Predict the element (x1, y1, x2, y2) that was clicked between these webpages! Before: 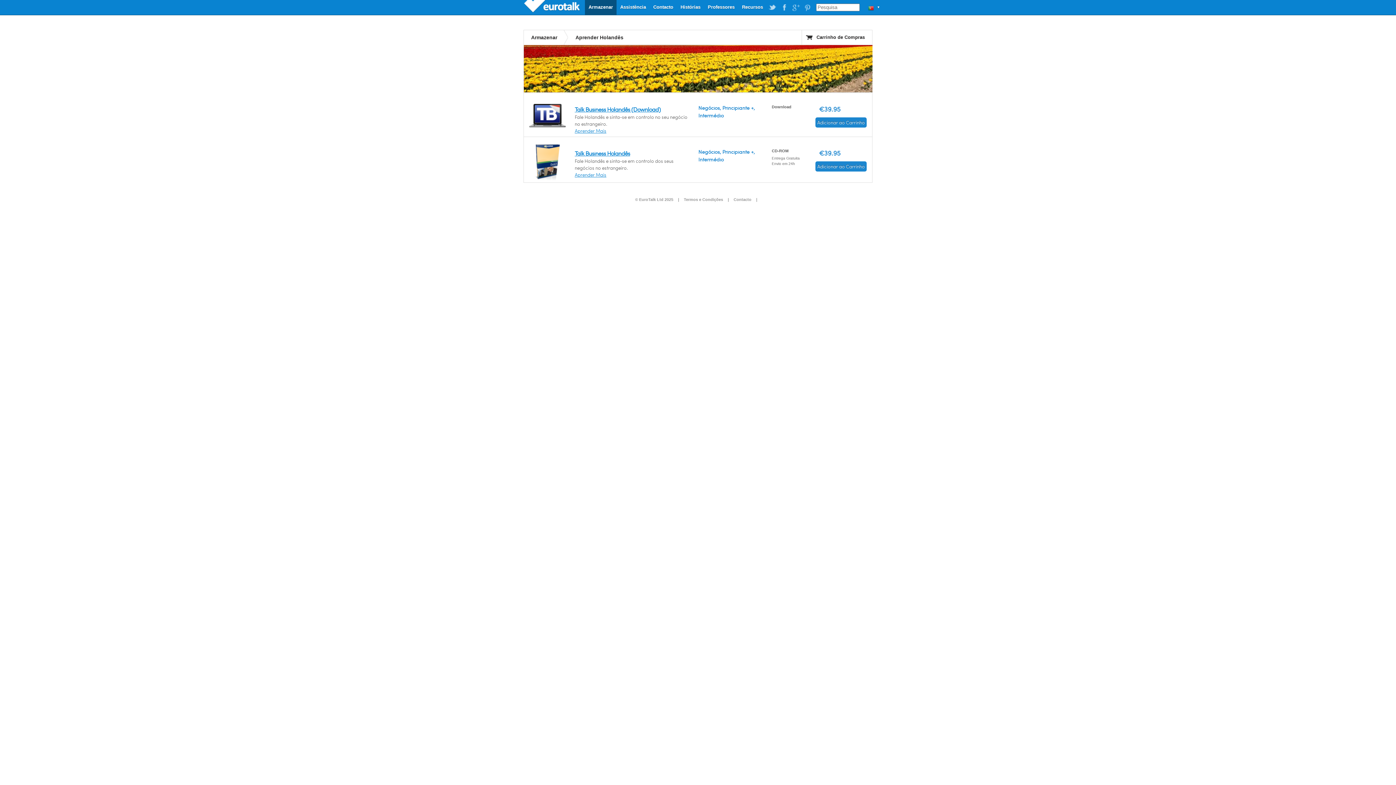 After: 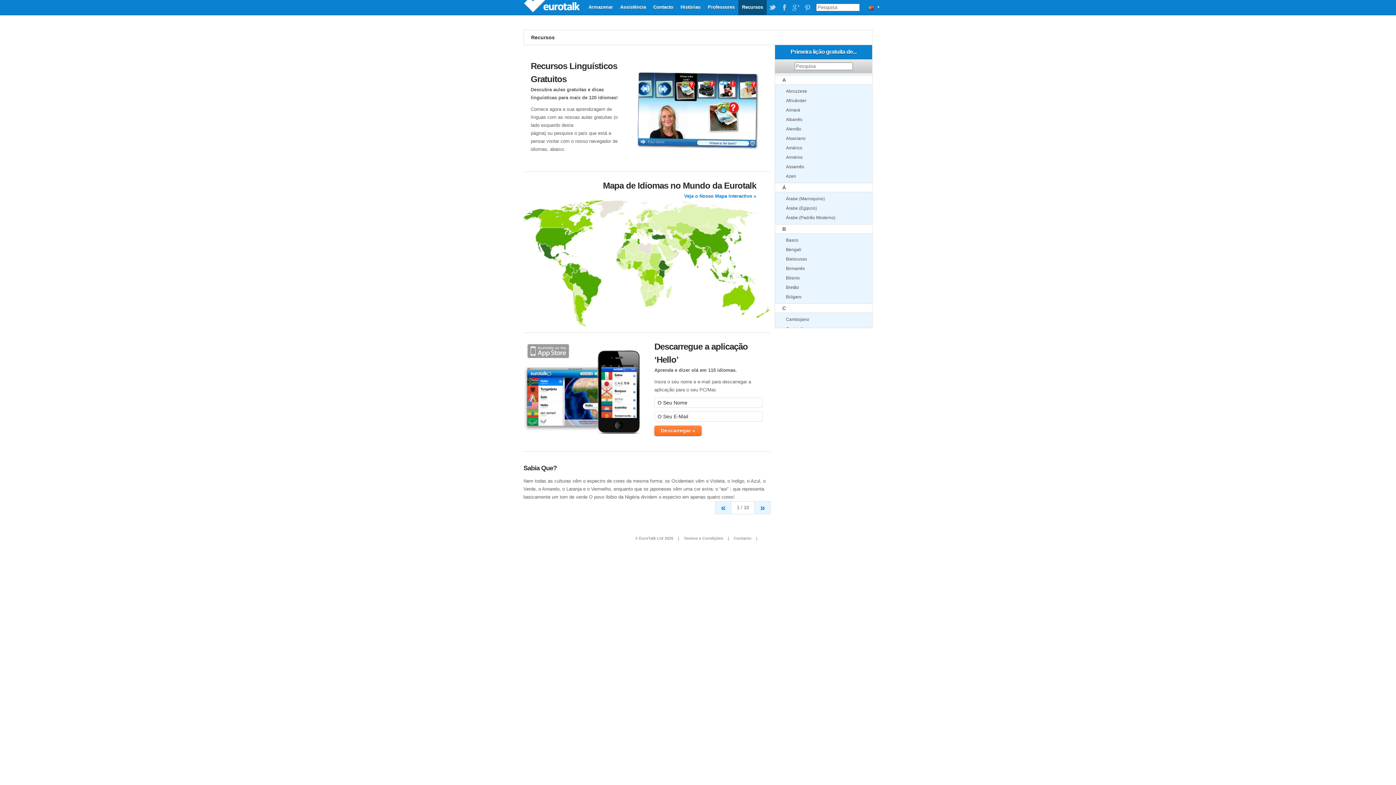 Action: label: Recursos bbox: (738, 0, 766, 15)